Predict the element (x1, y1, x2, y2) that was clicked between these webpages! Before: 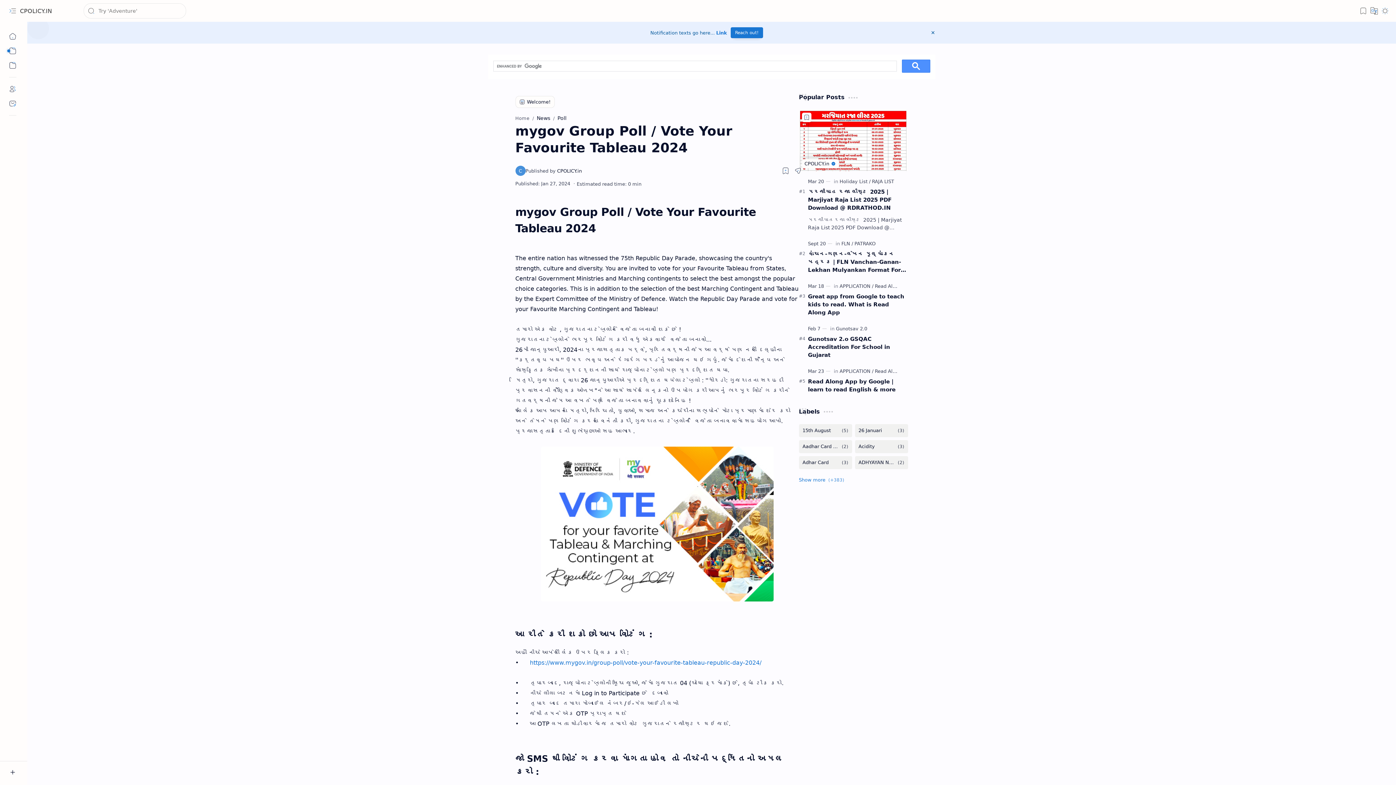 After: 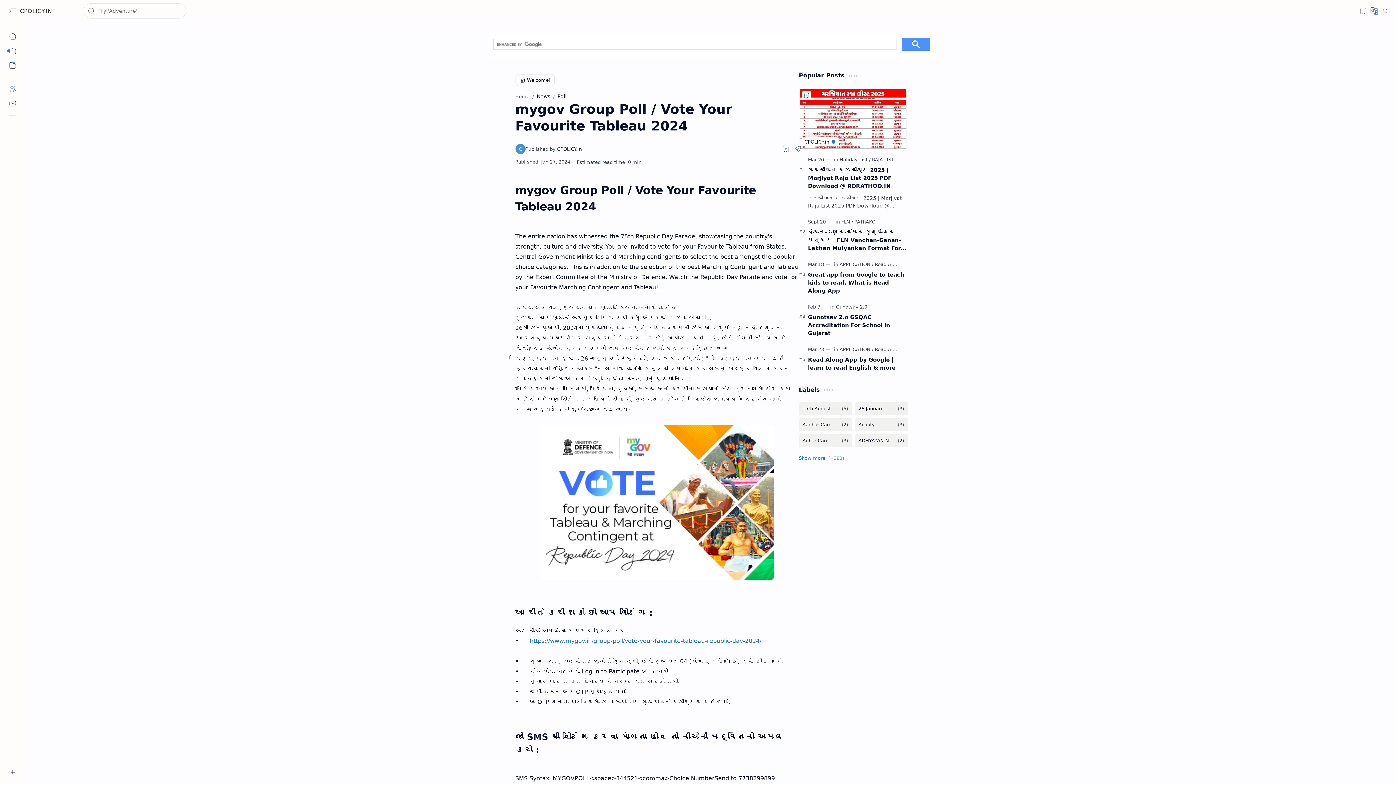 Action: bbox: (931, 29, 935, 36) label: Close